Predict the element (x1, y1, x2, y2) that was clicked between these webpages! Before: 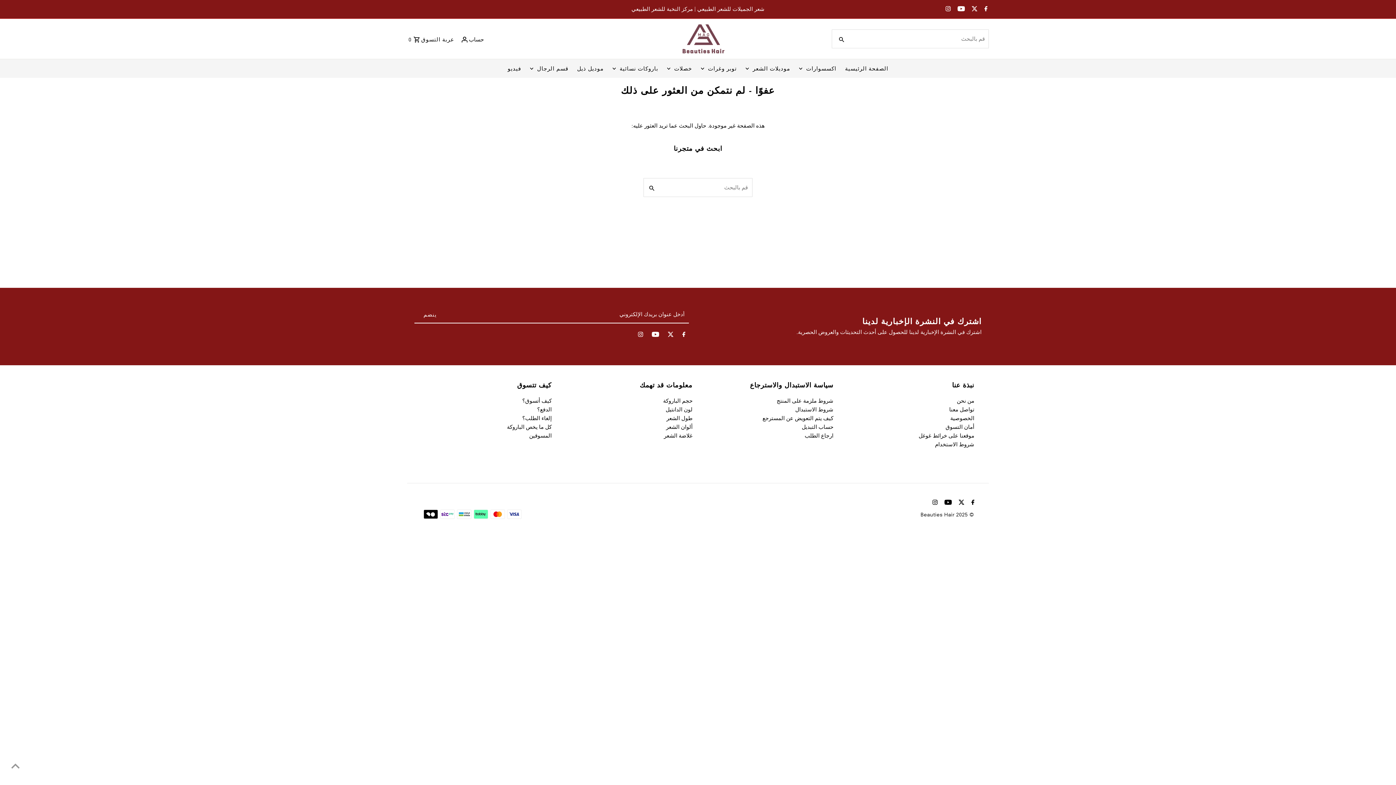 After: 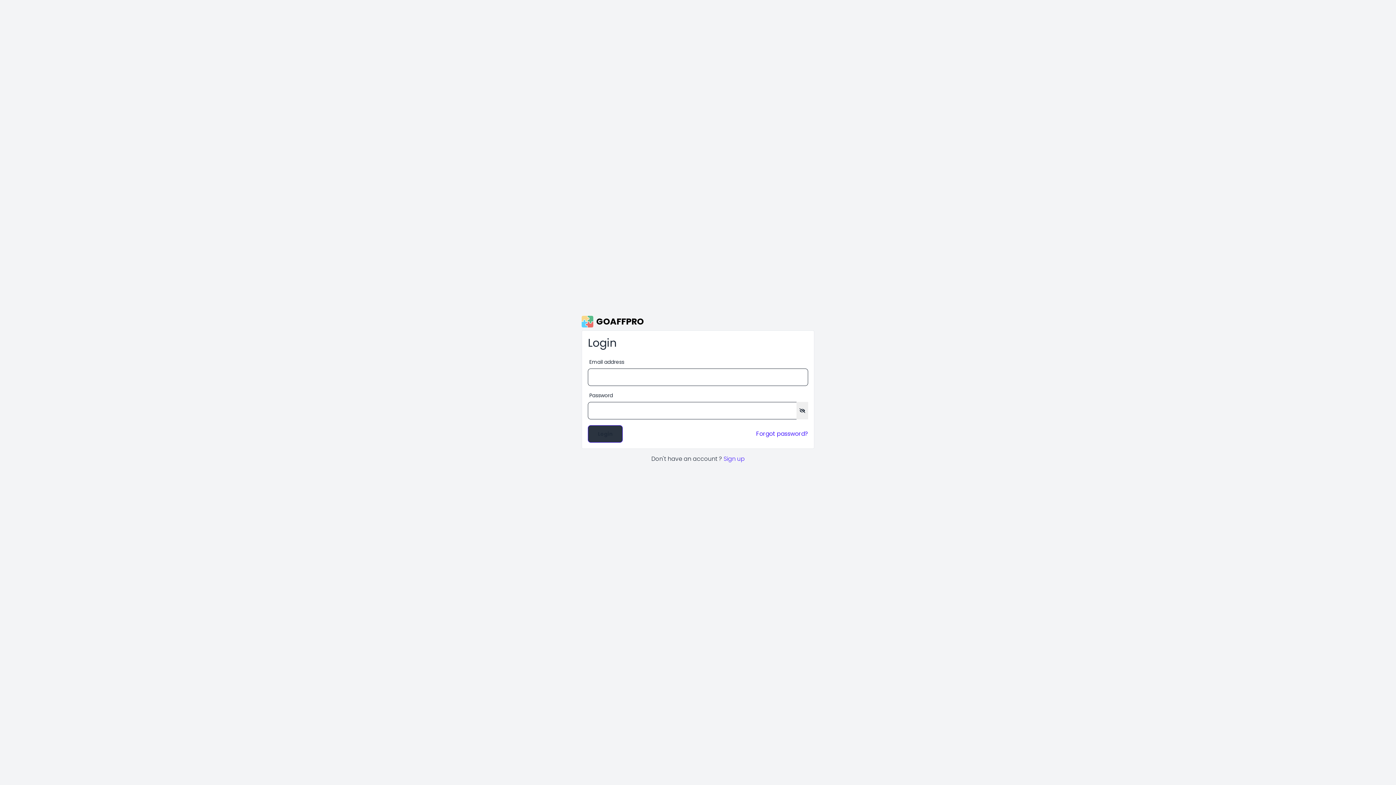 Action: bbox: (529, 432, 551, 439) label: المسوقين